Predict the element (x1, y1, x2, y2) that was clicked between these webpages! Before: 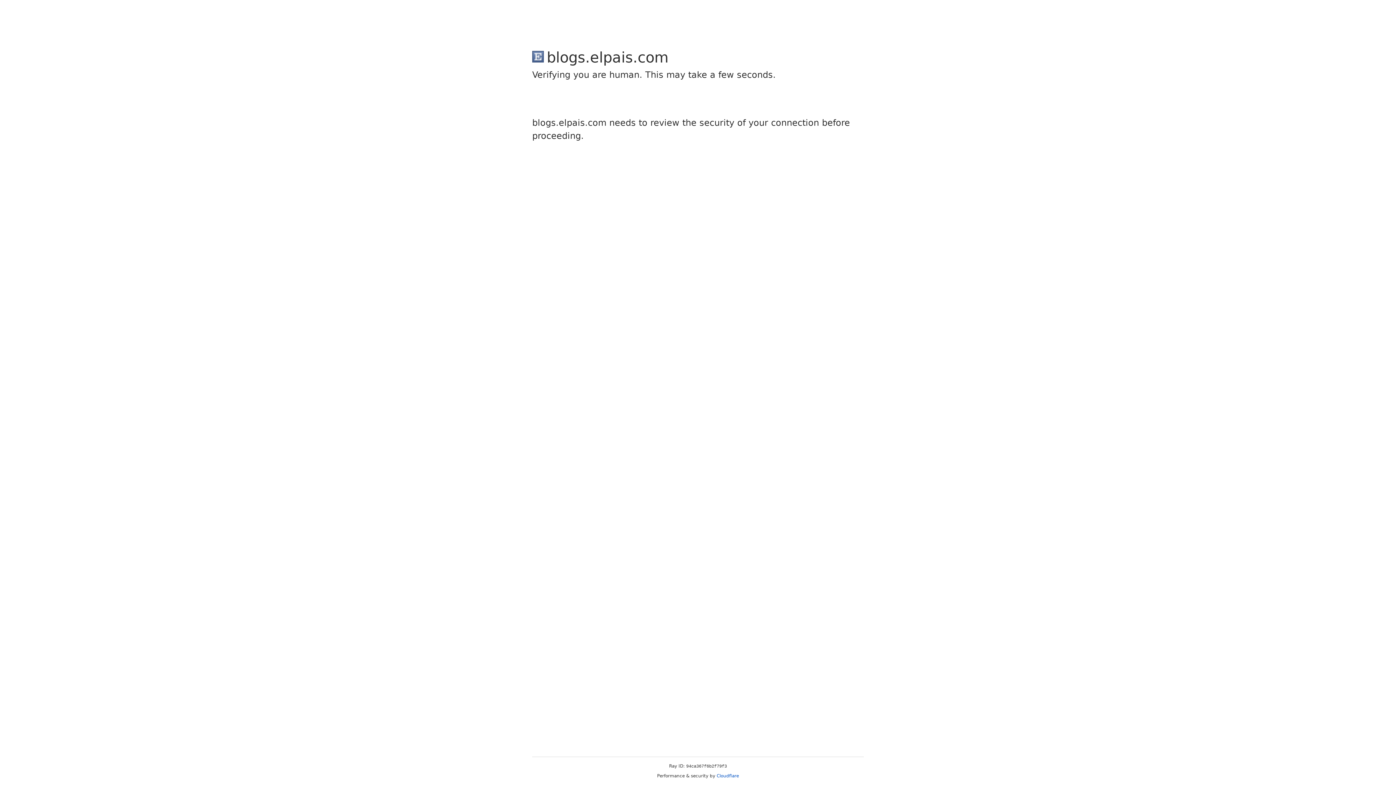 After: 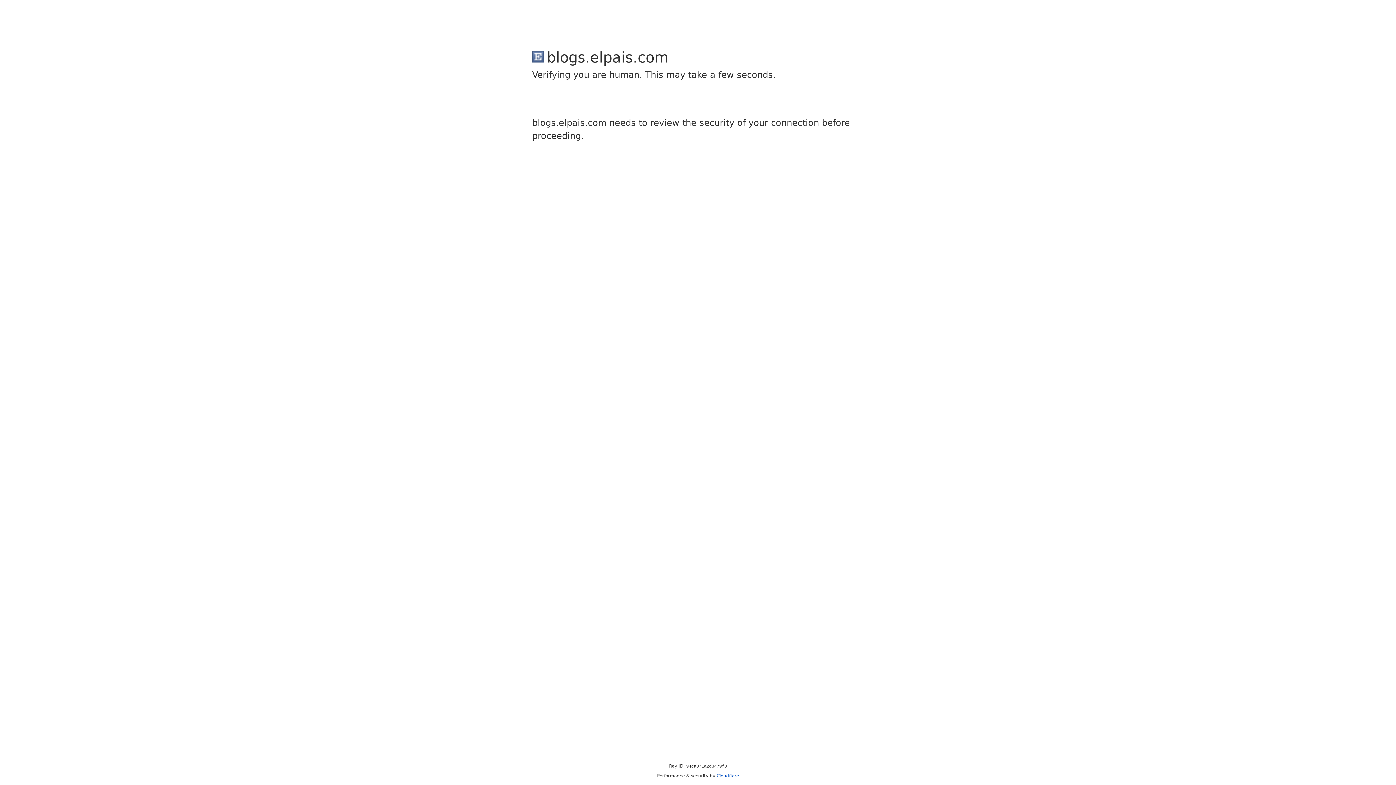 Action: bbox: (716, 773, 739, 778) label: Cloudflare